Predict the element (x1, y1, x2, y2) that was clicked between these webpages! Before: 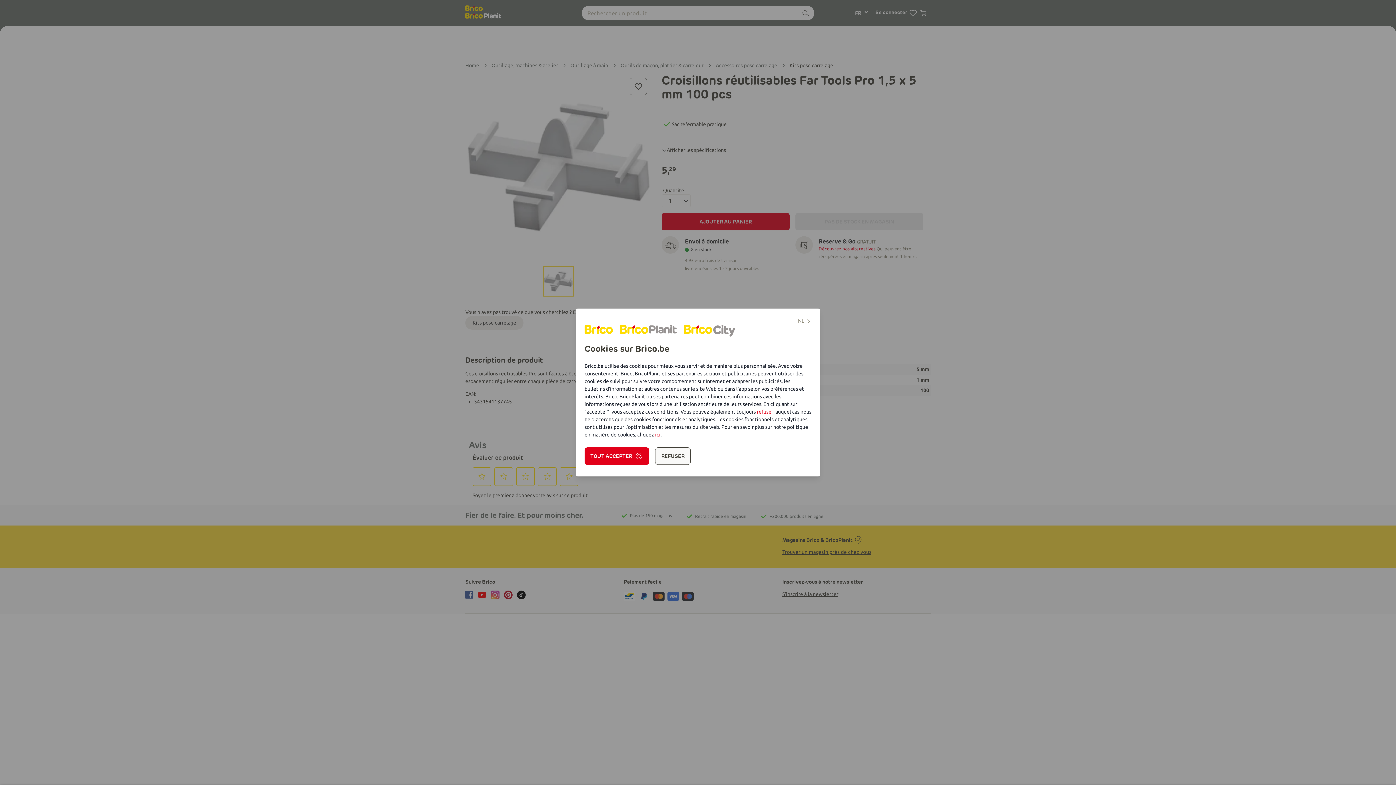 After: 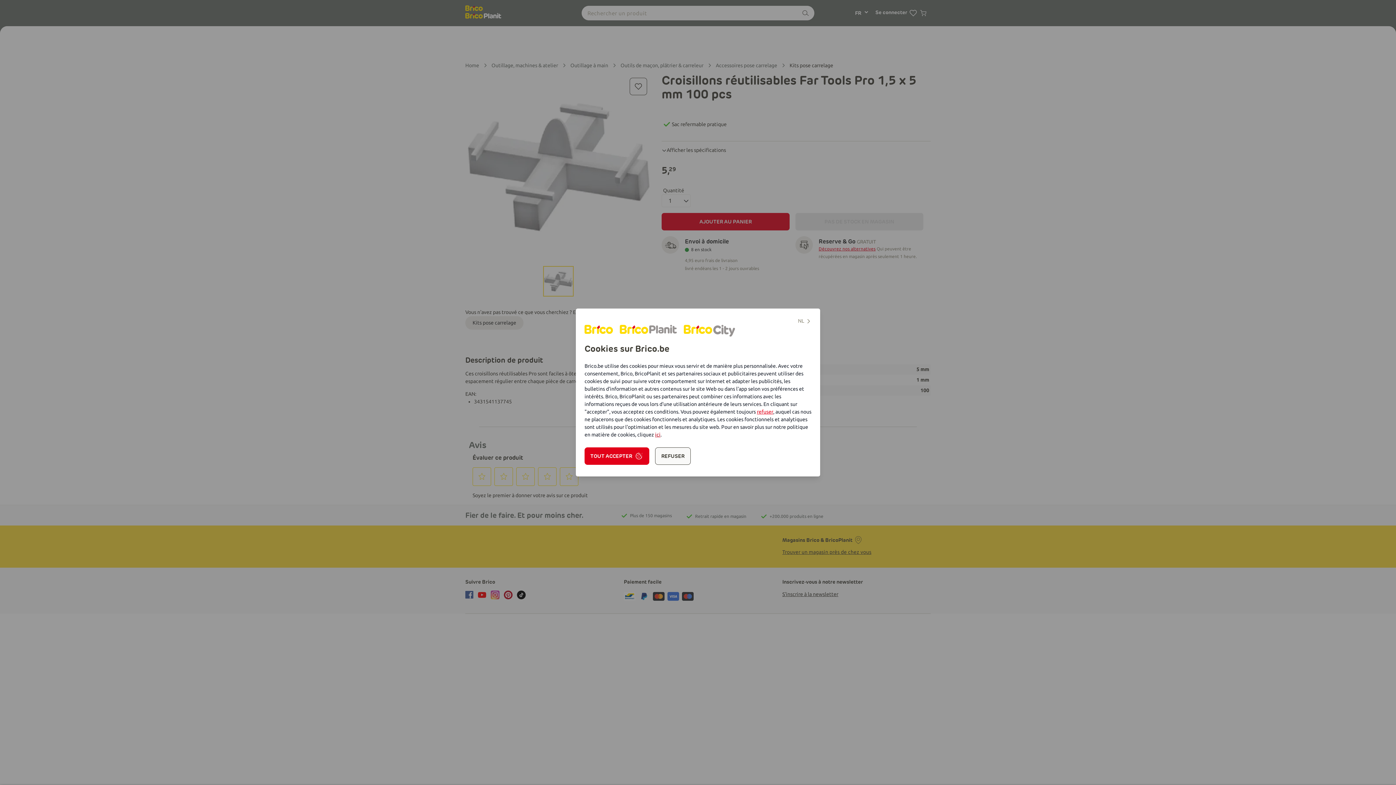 Action: label: ici bbox: (655, 431, 660, 437)